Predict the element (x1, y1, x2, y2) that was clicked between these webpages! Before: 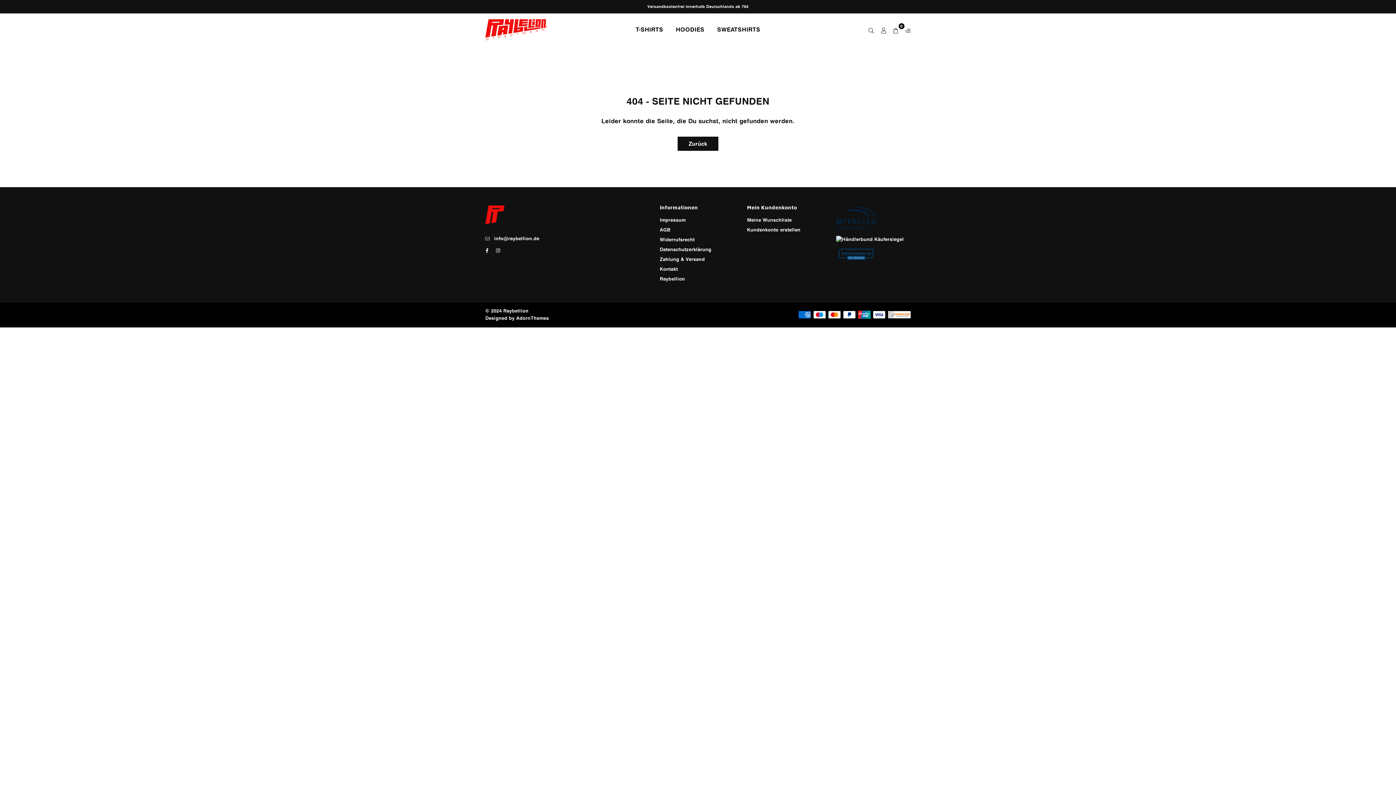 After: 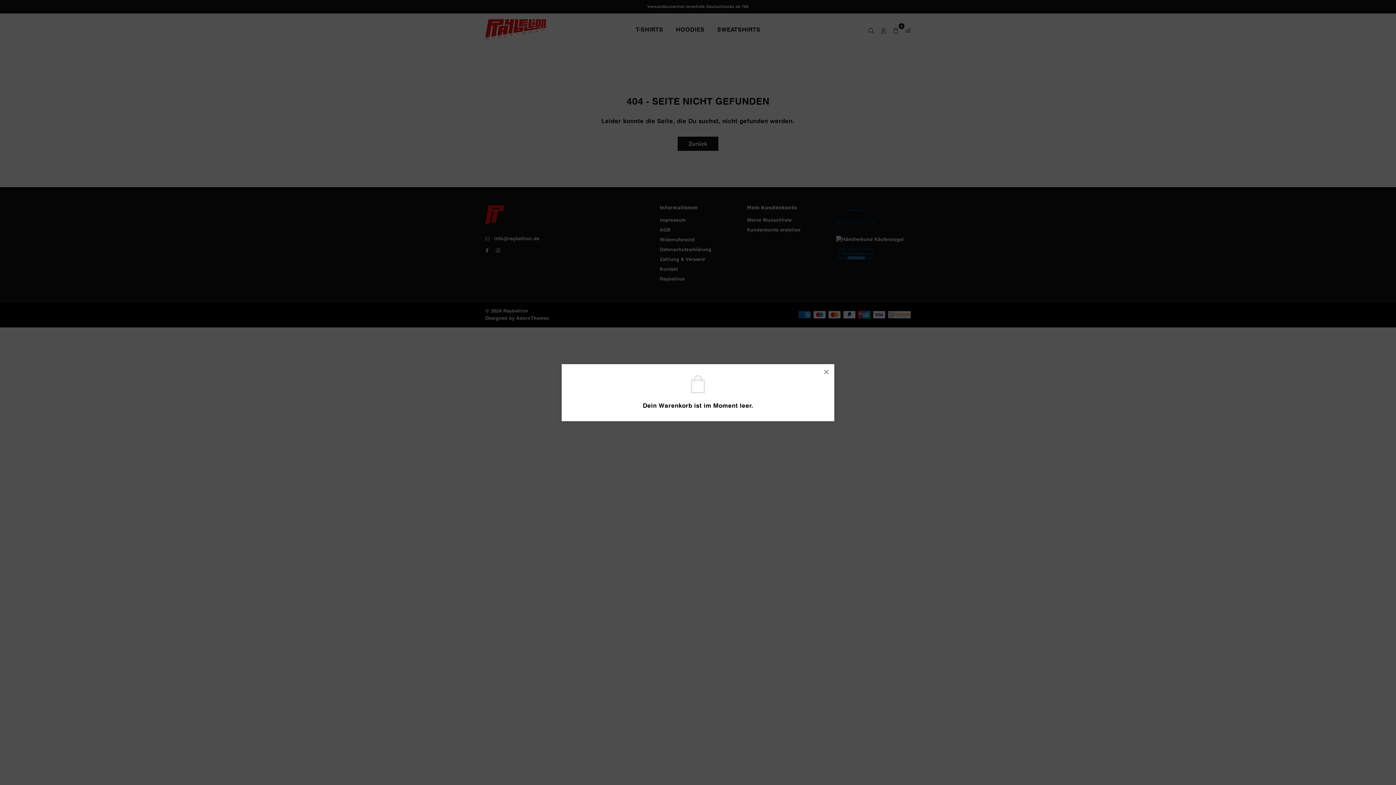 Action: bbox: (890, 24, 902, 35) label: 0